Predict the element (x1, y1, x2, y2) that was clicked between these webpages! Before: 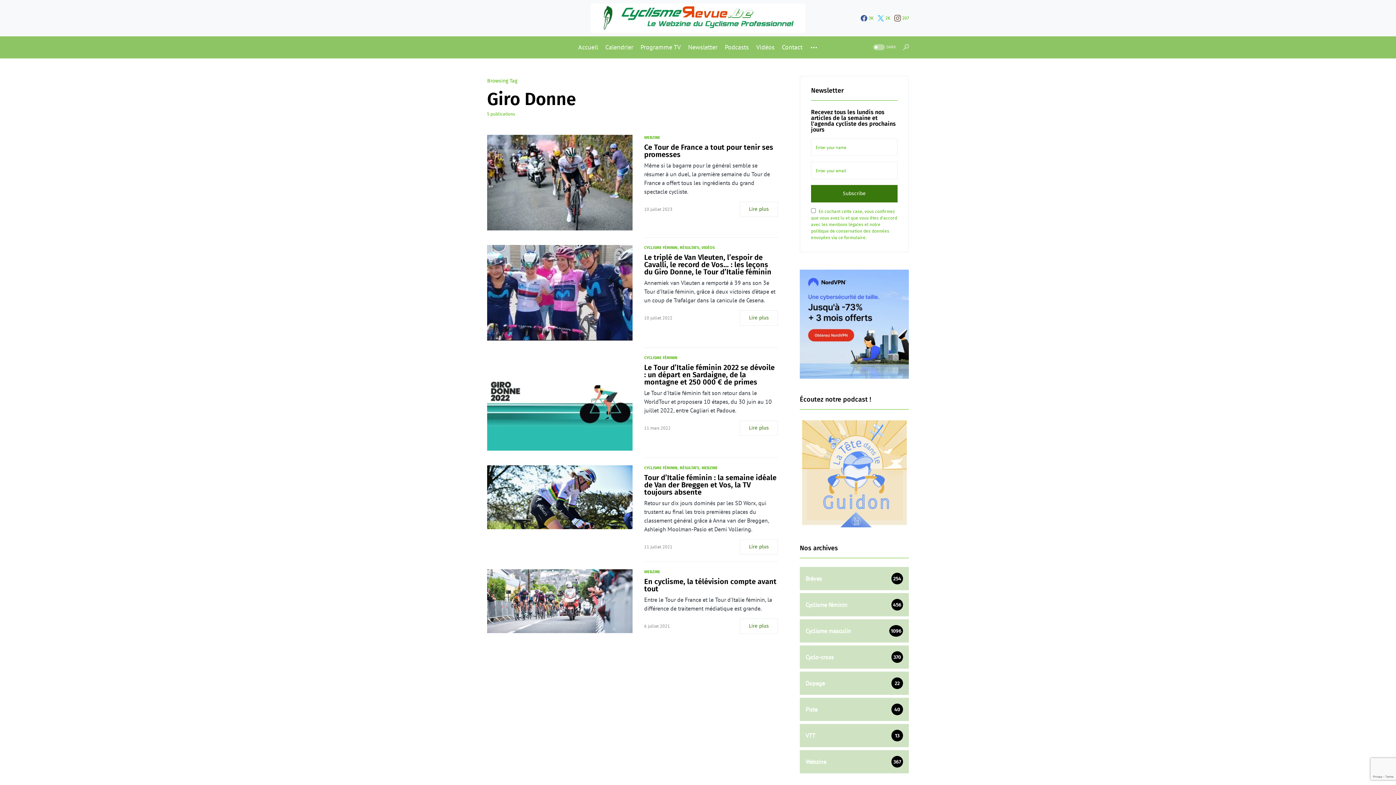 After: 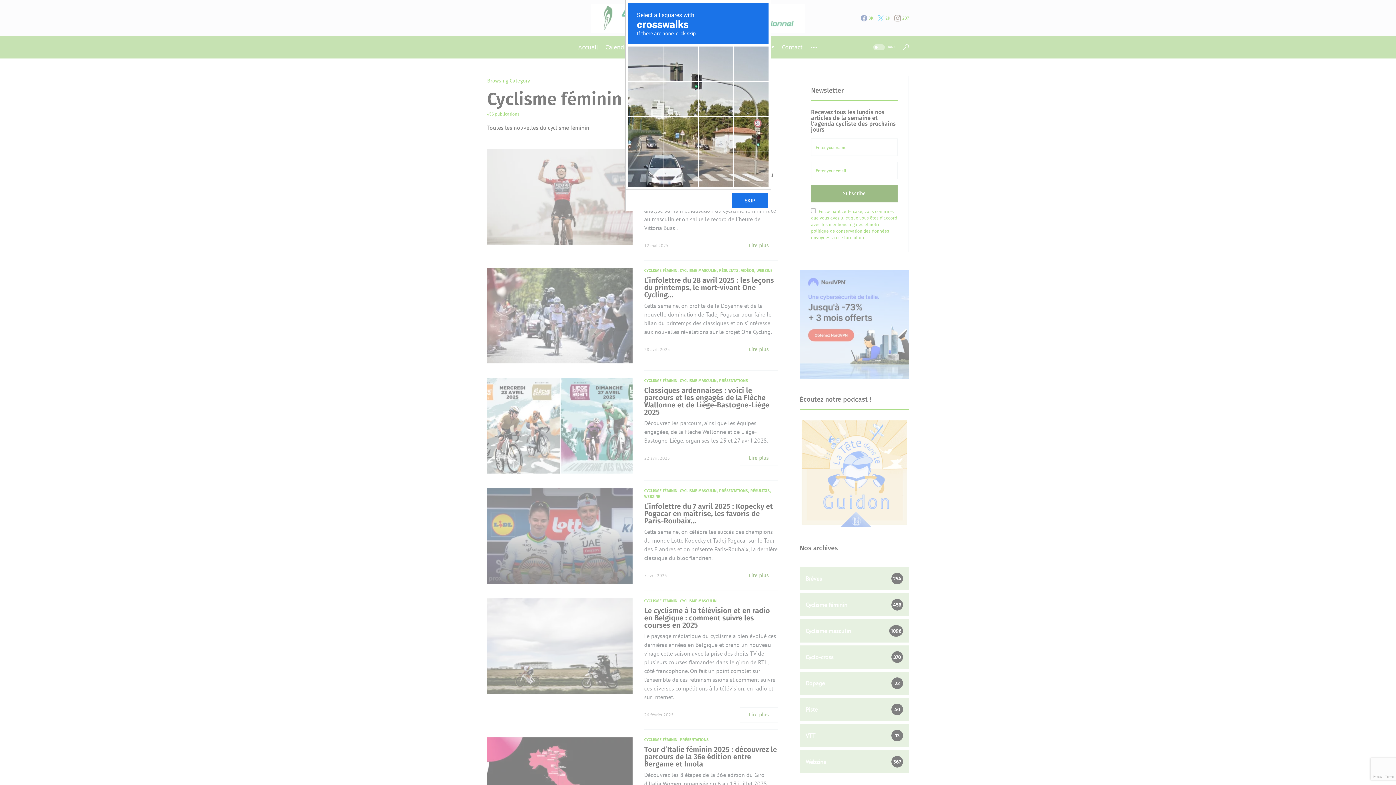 Action: bbox: (800, 593, 909, 616)